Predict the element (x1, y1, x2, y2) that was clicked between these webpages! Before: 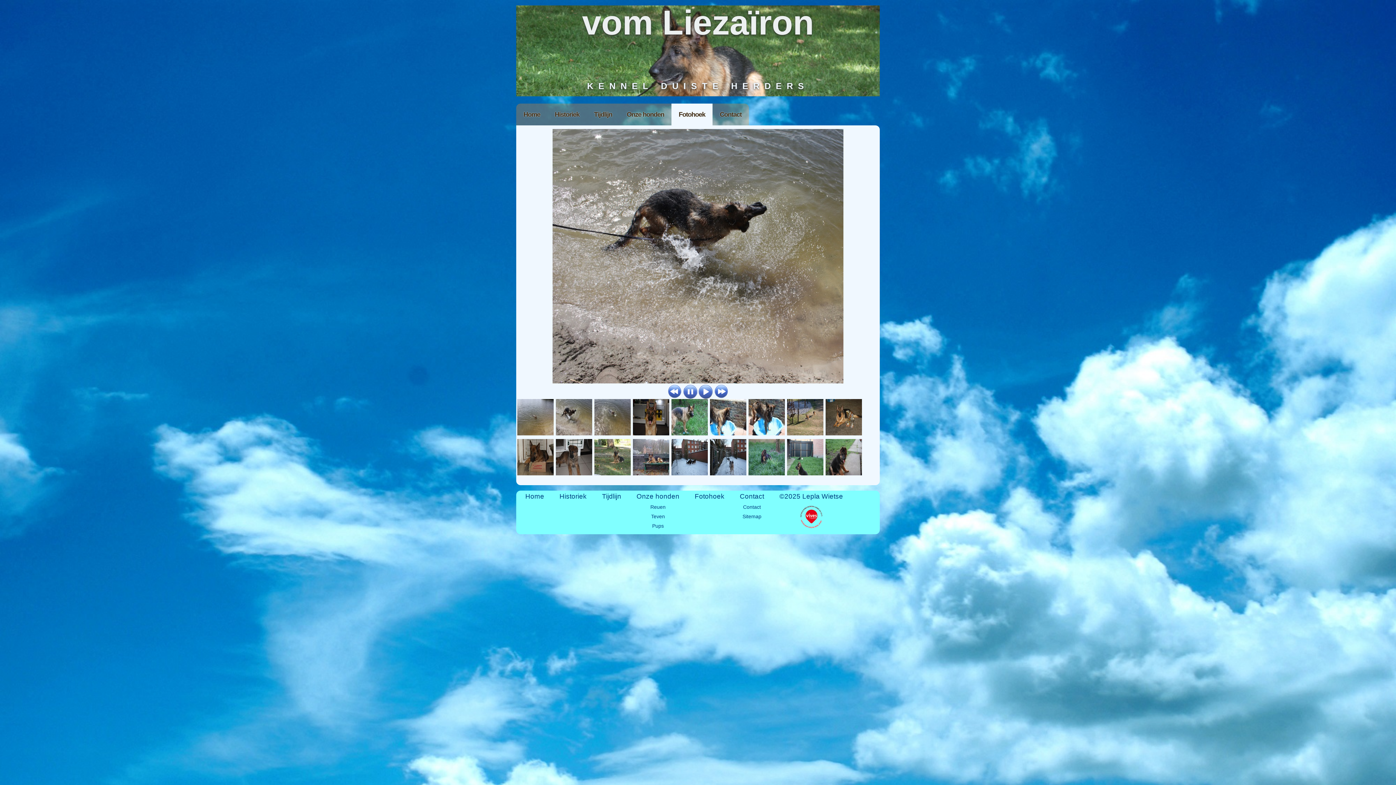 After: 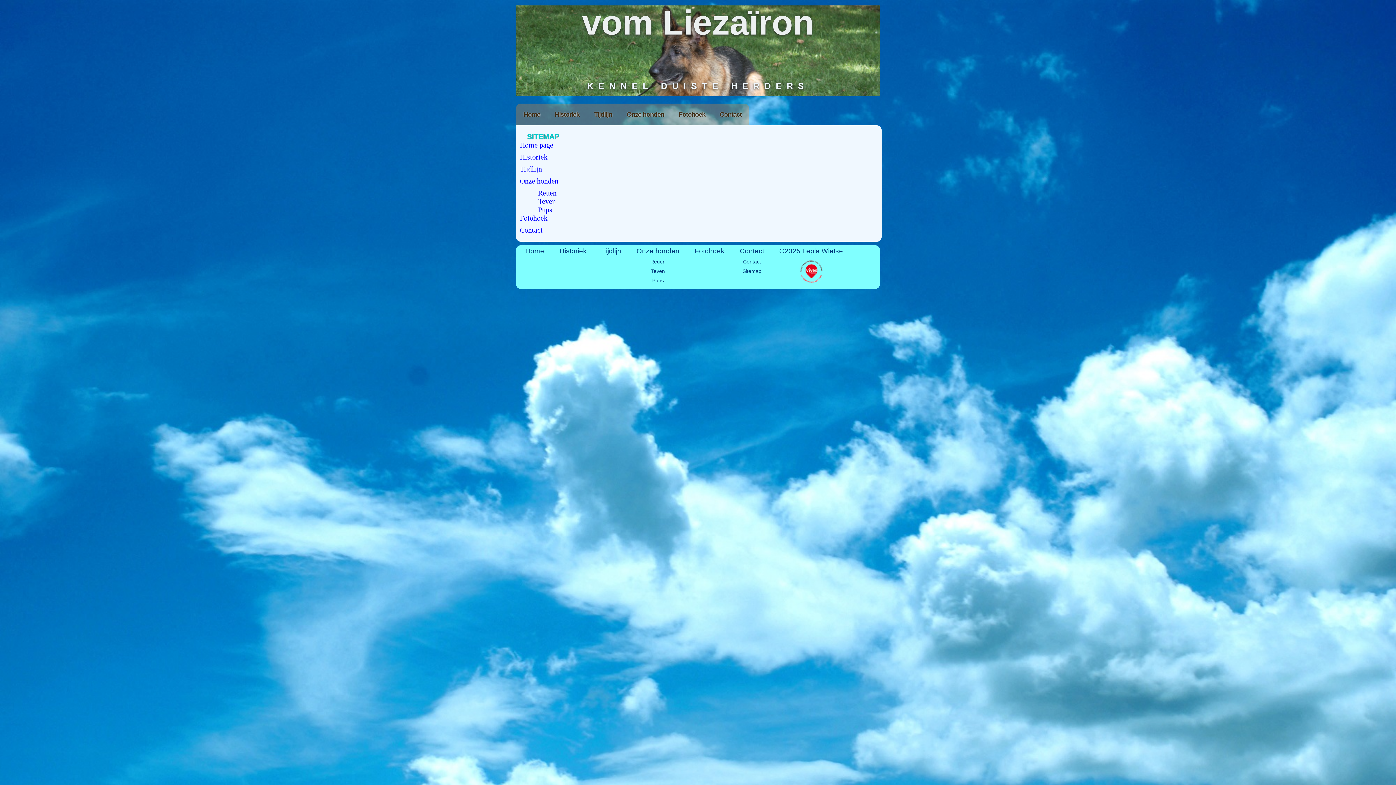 Action: bbox: (734, 512, 769, 521) label: Sitemap